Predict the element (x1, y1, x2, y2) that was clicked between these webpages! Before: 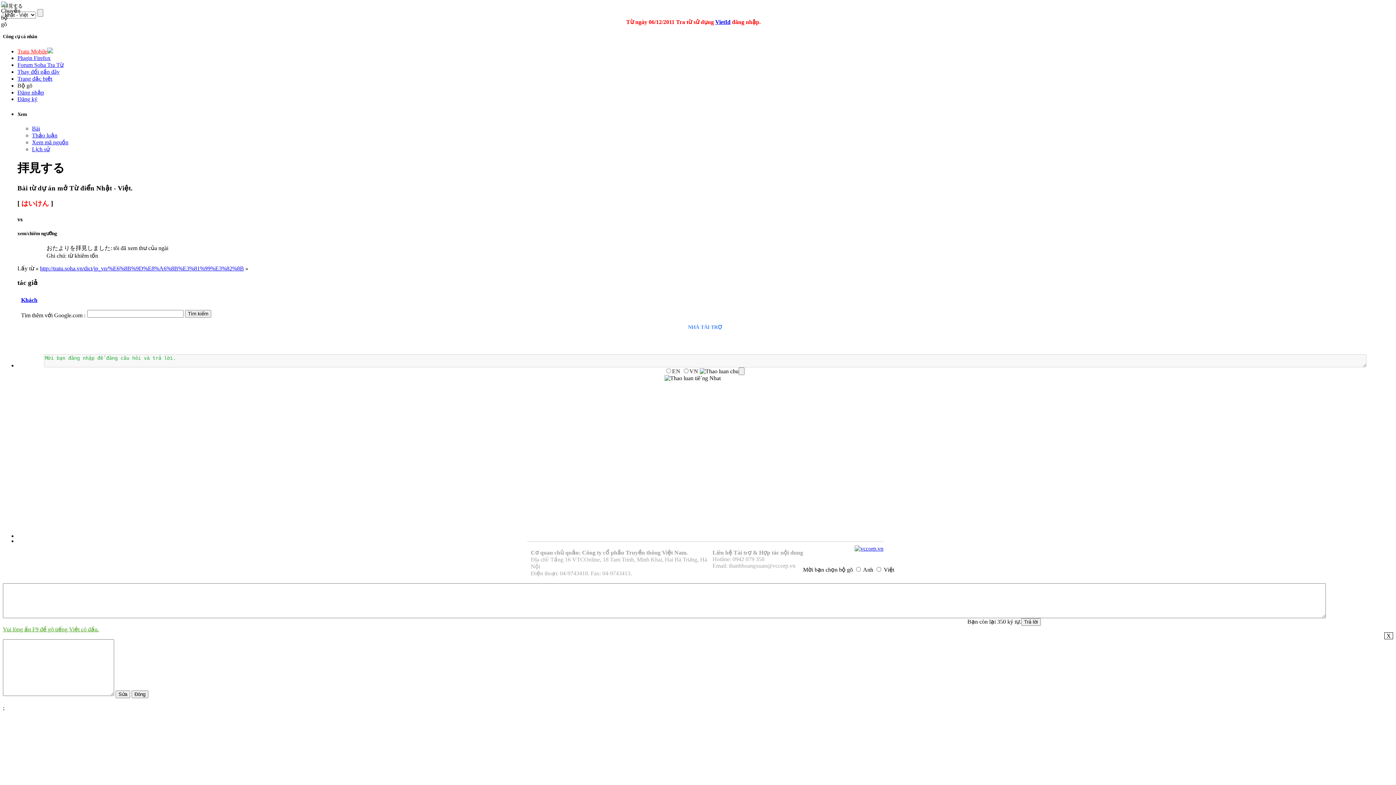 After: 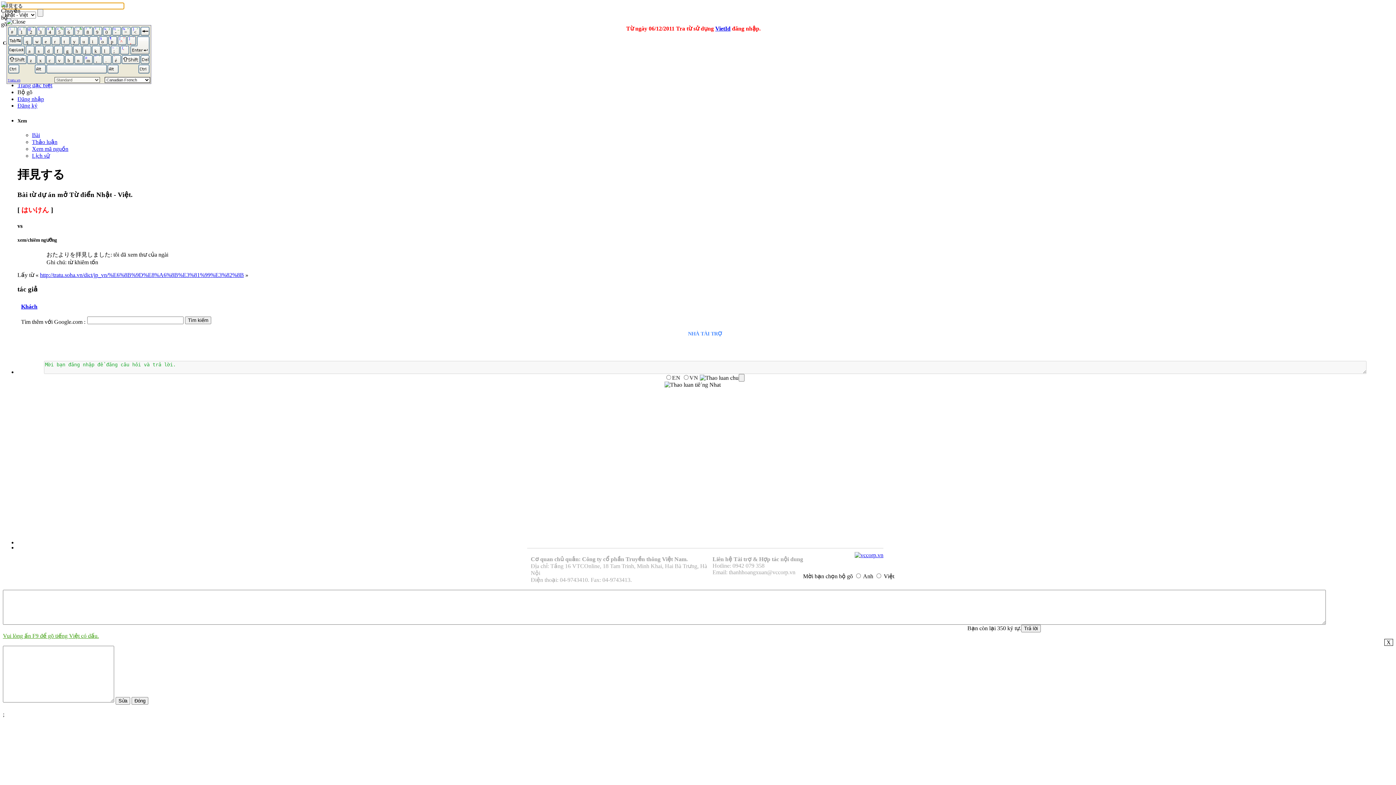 Action: label: Bộ gõ bbox: (17, 82, 32, 88)